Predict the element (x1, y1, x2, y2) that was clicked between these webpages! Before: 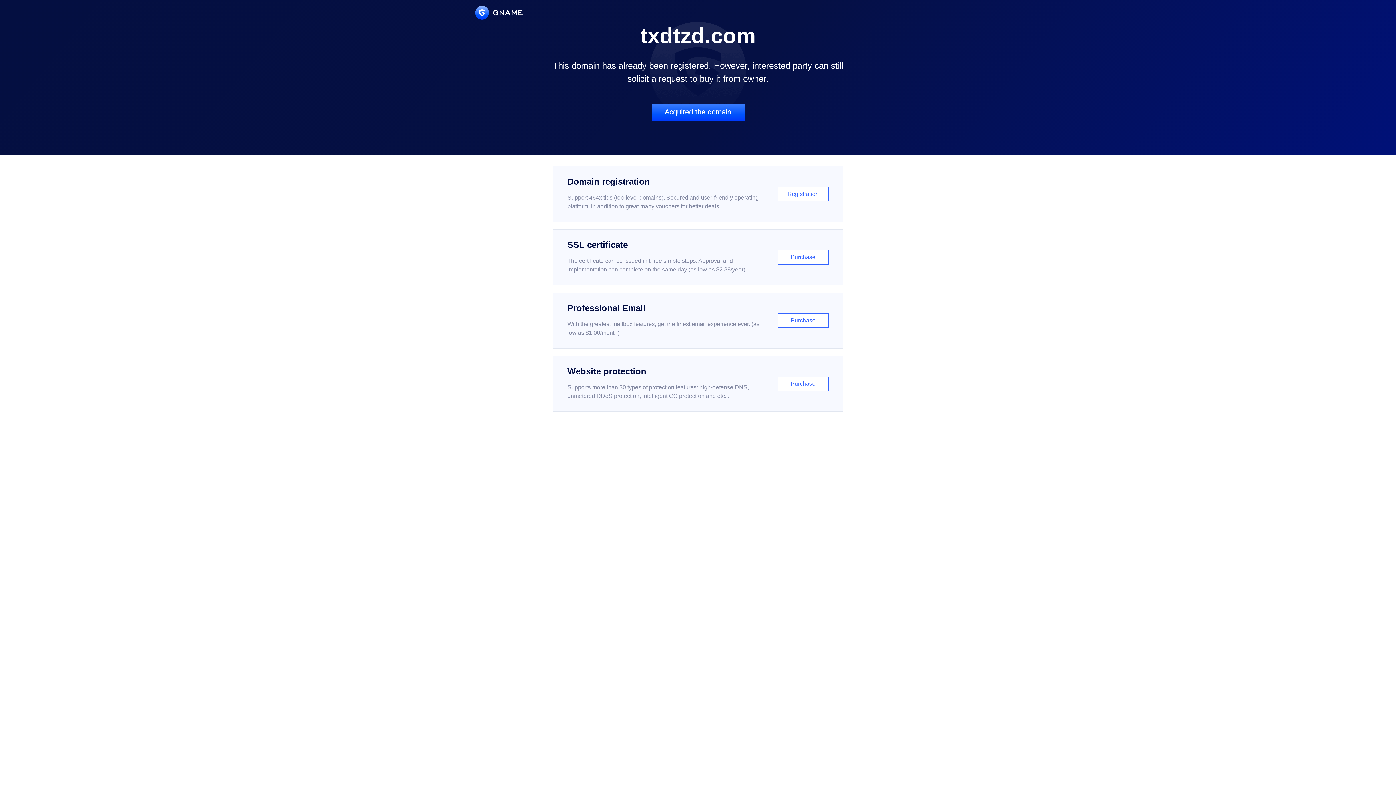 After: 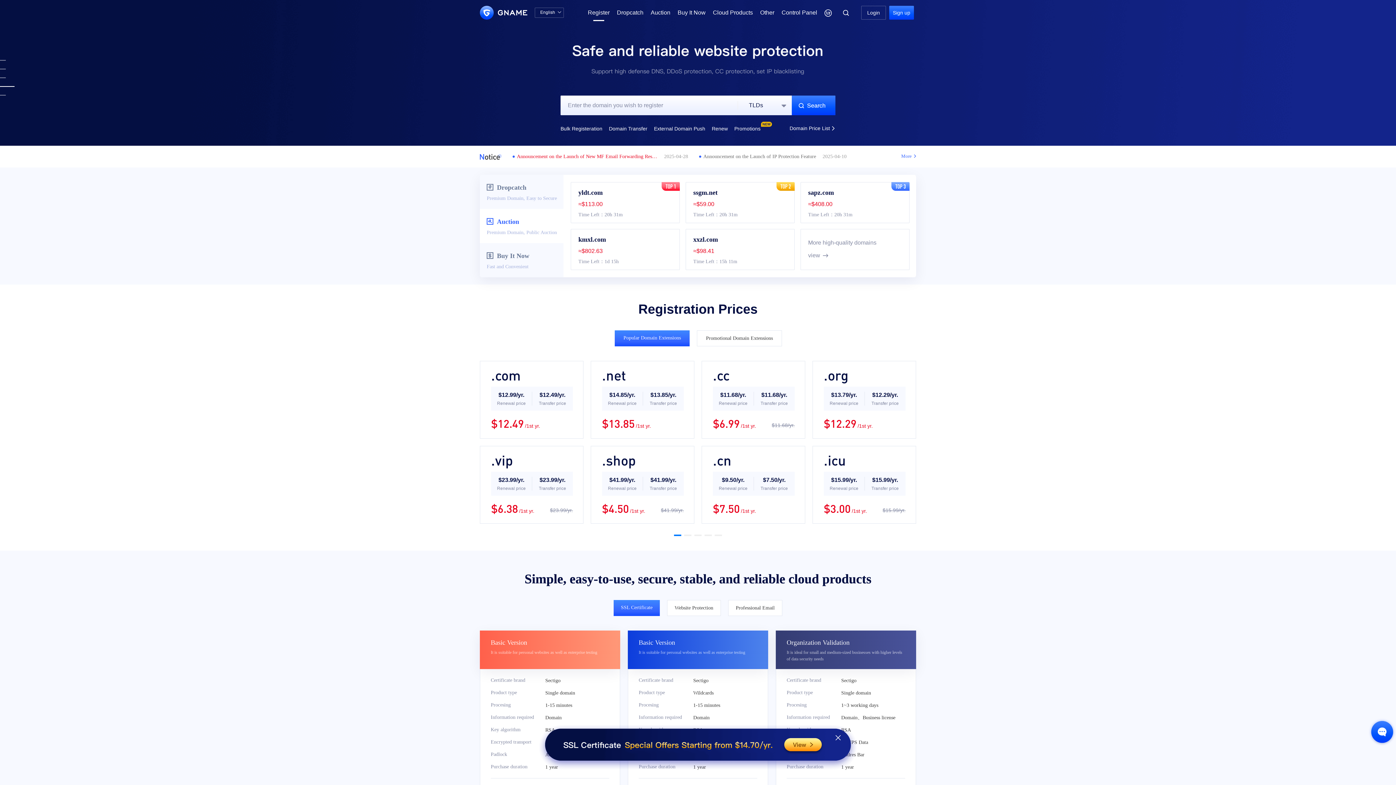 Action: bbox: (552, 166, 843, 222) label: Domain registration

Support 464x tlds (top-level domains). Secured and user-friendly operating platform, in addition to great many vouchers for better deals.

Registration